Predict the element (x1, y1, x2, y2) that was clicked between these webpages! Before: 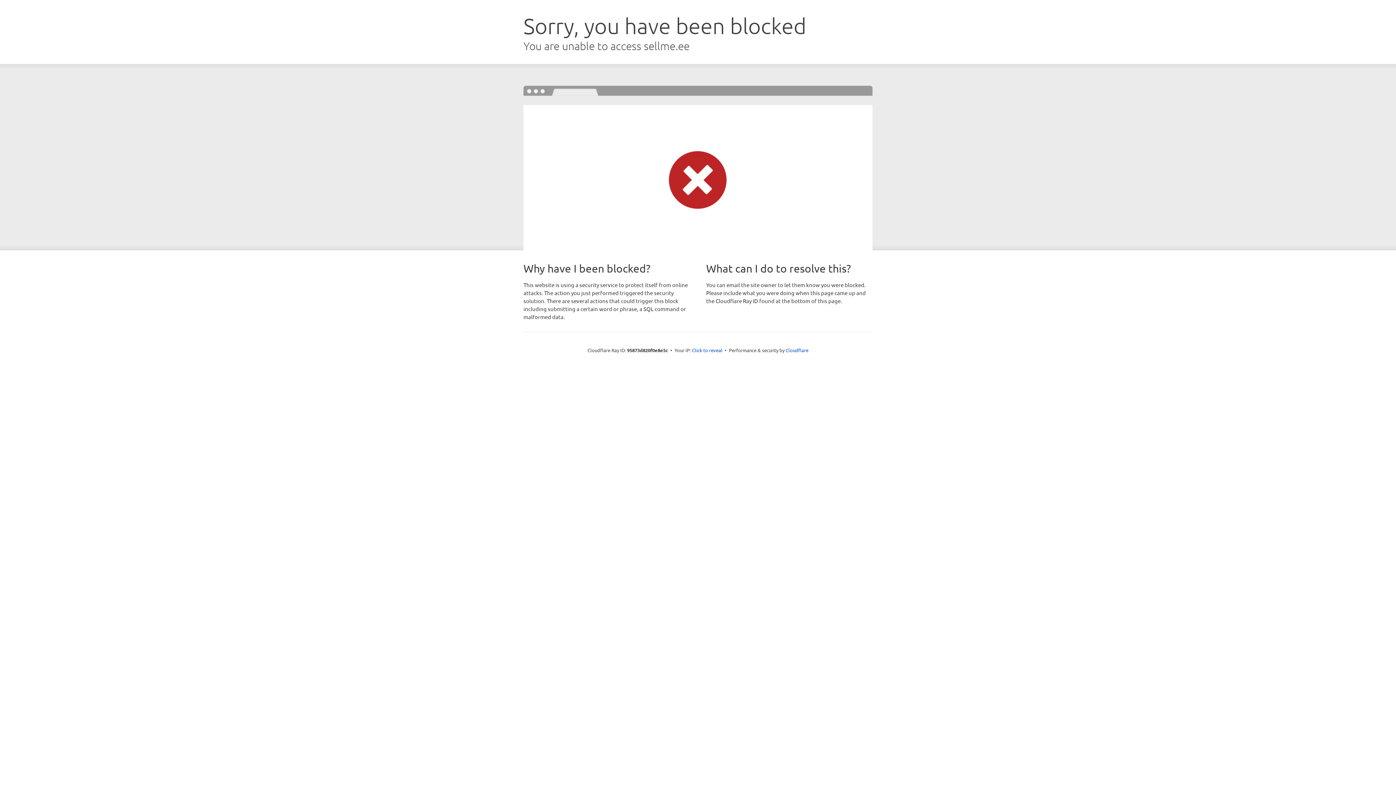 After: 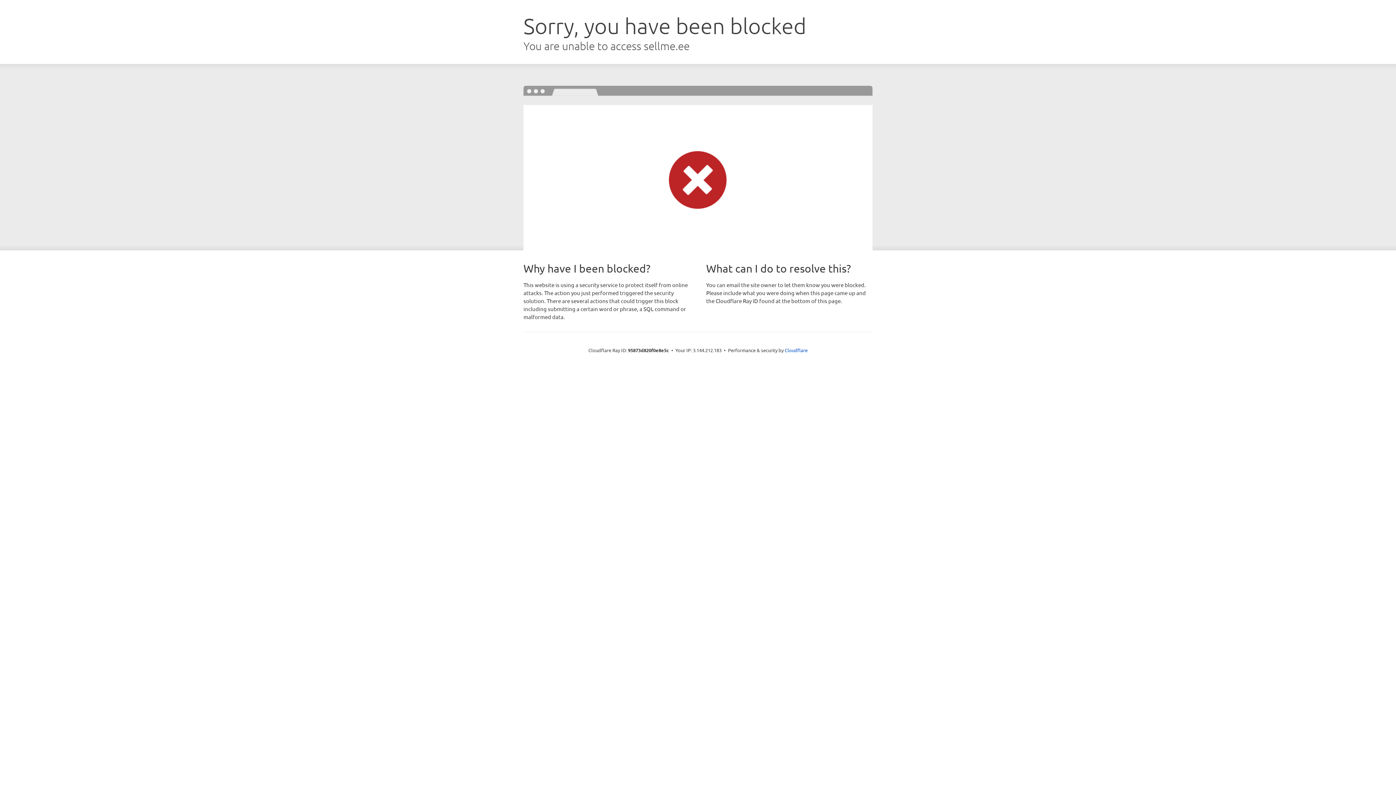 Action: label: Click to reveal bbox: (692, 346, 722, 353)